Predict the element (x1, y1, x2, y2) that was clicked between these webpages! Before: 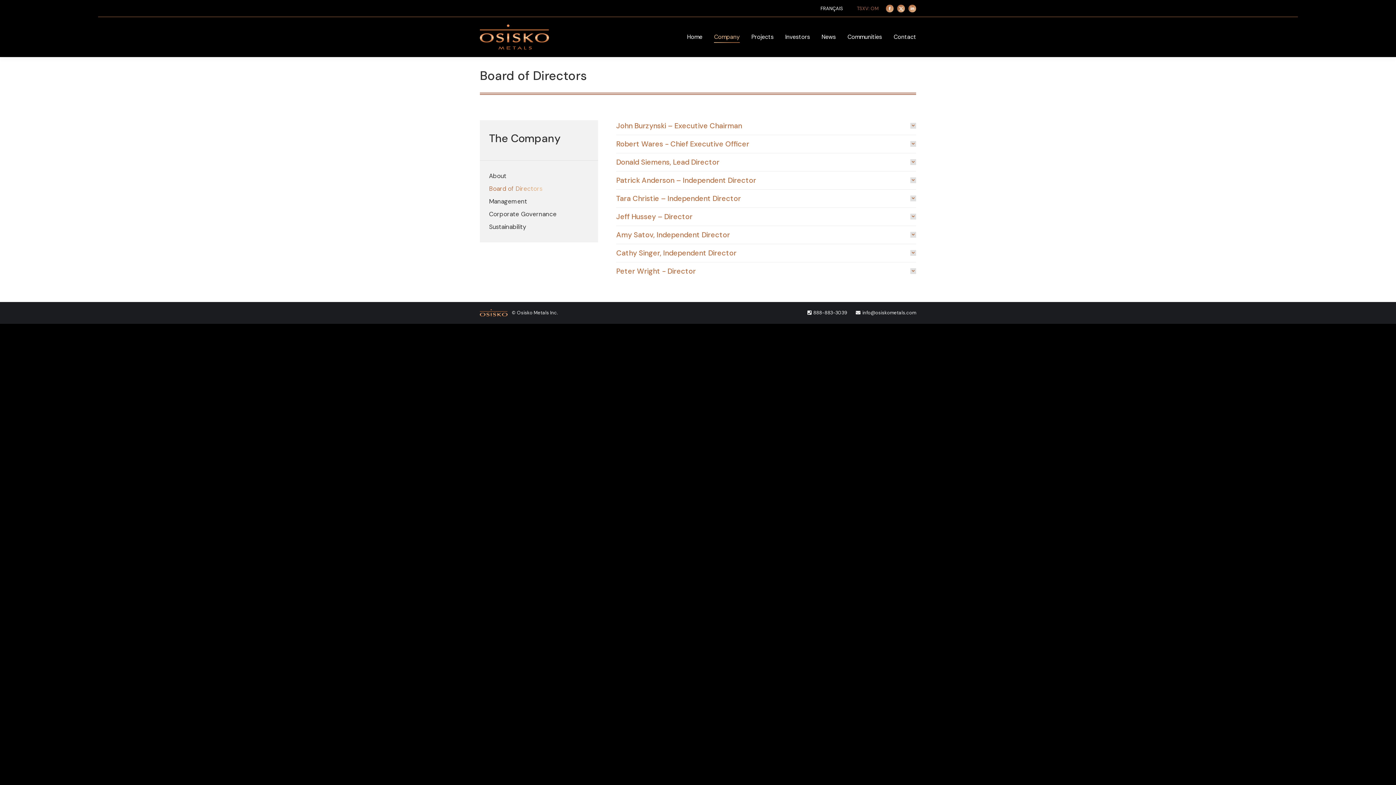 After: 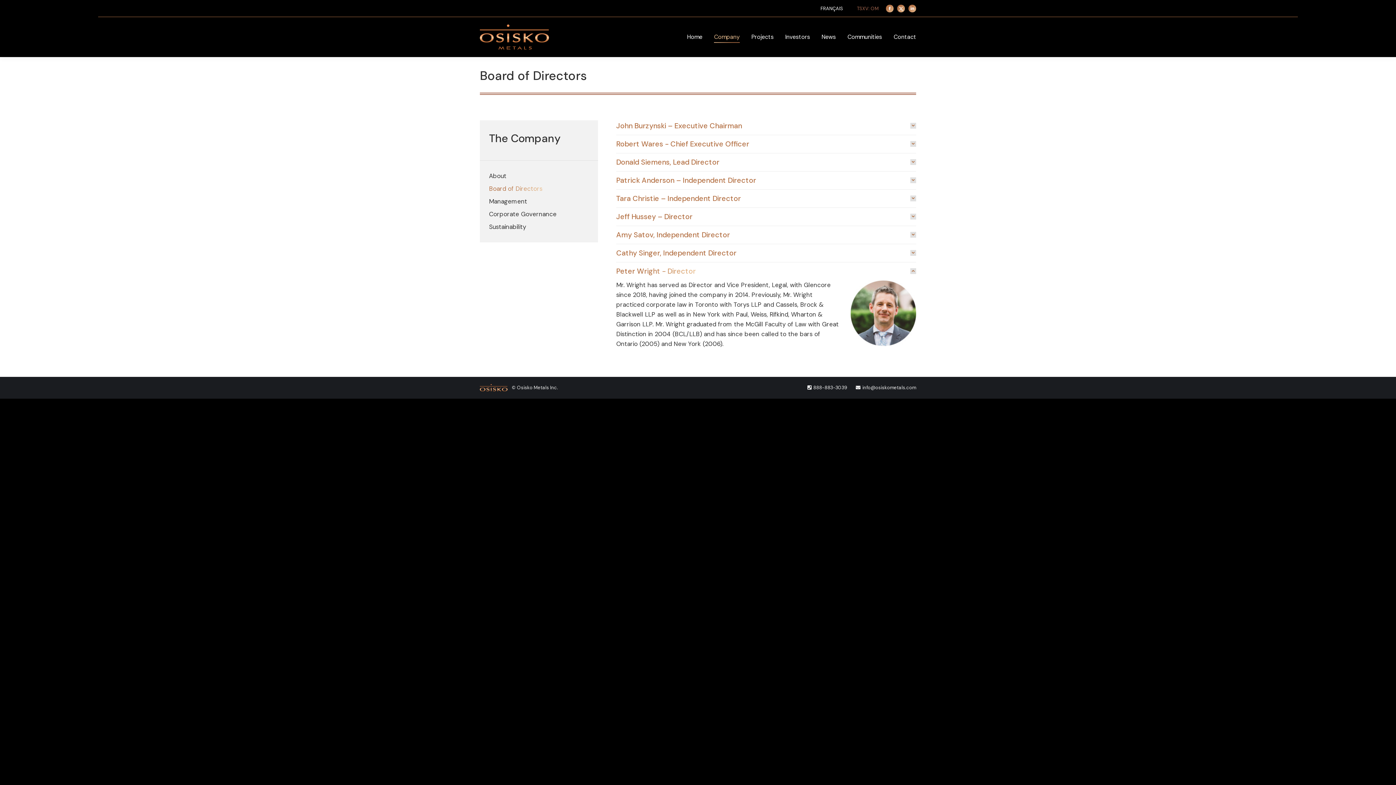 Action: bbox: (616, 265, 916, 276) label: Peter Wright - Director